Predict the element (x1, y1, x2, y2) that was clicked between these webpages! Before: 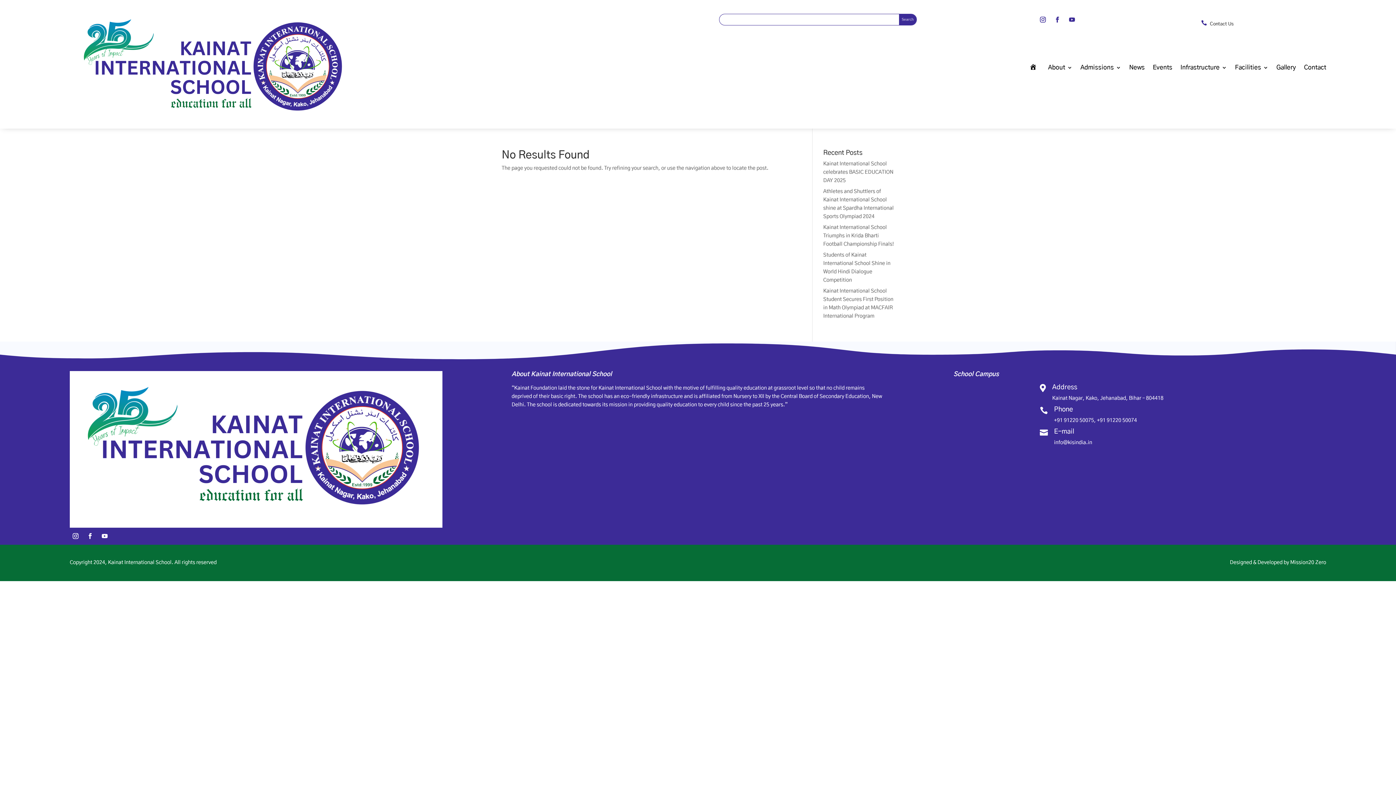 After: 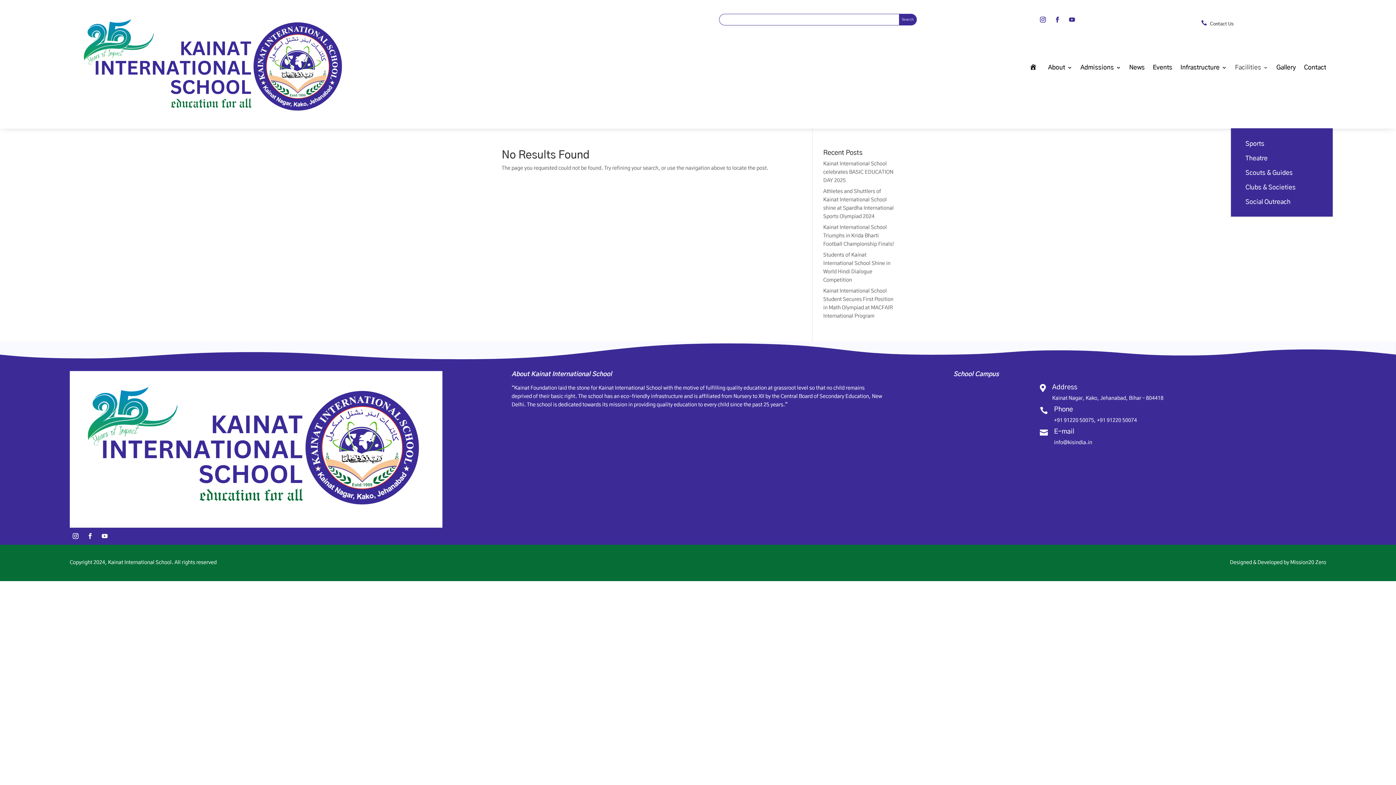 Action: label: Facilities bbox: (1235, 6, 1268, 128)